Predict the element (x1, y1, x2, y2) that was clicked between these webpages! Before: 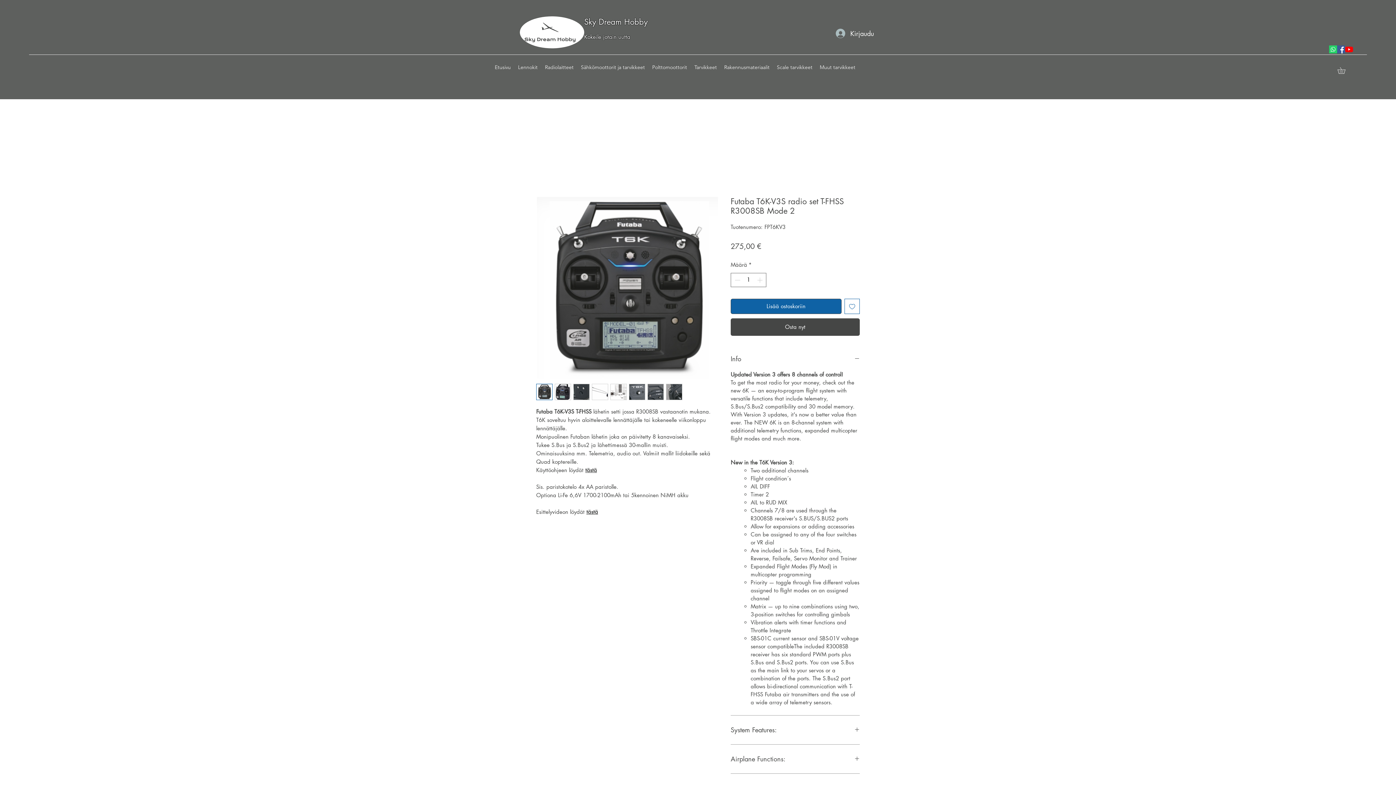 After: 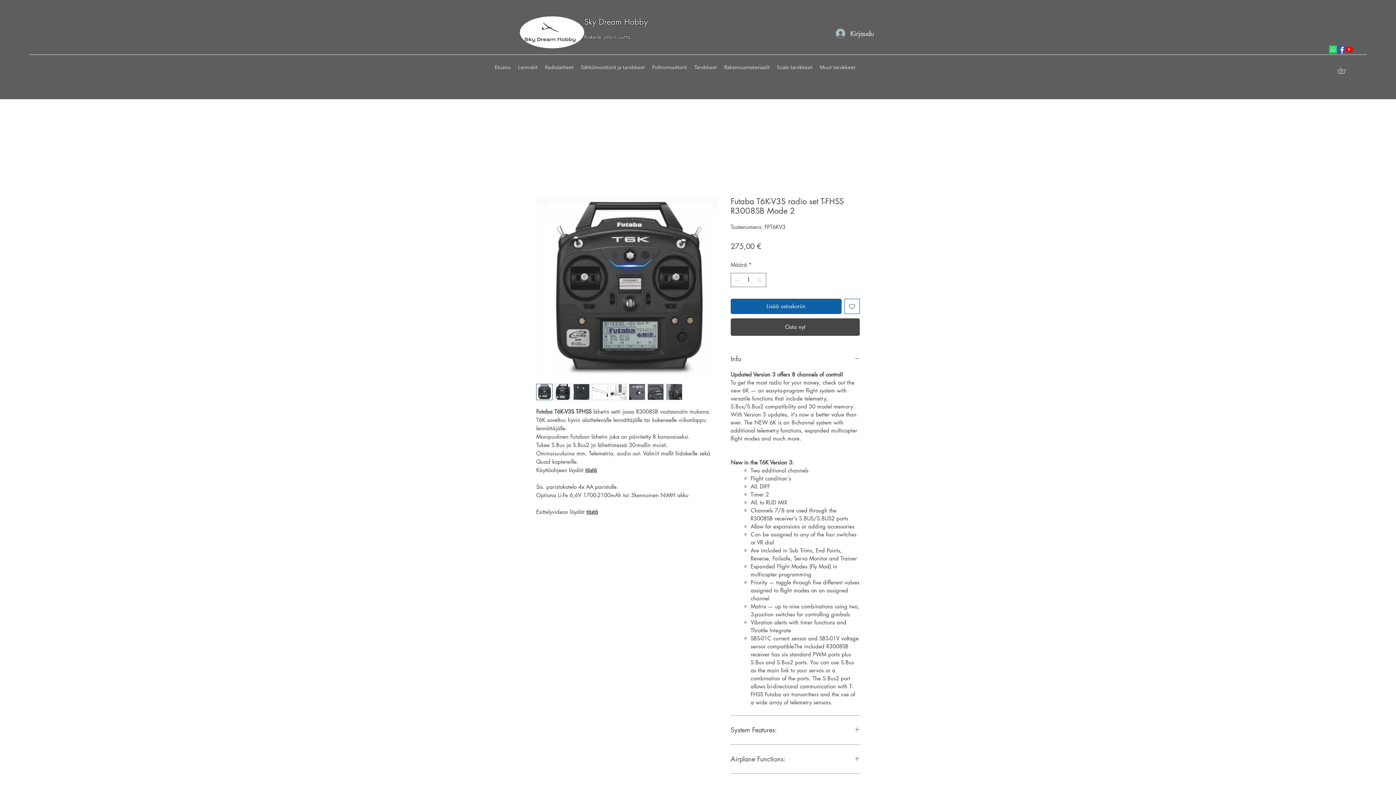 Action: bbox: (666, 384, 682, 400)